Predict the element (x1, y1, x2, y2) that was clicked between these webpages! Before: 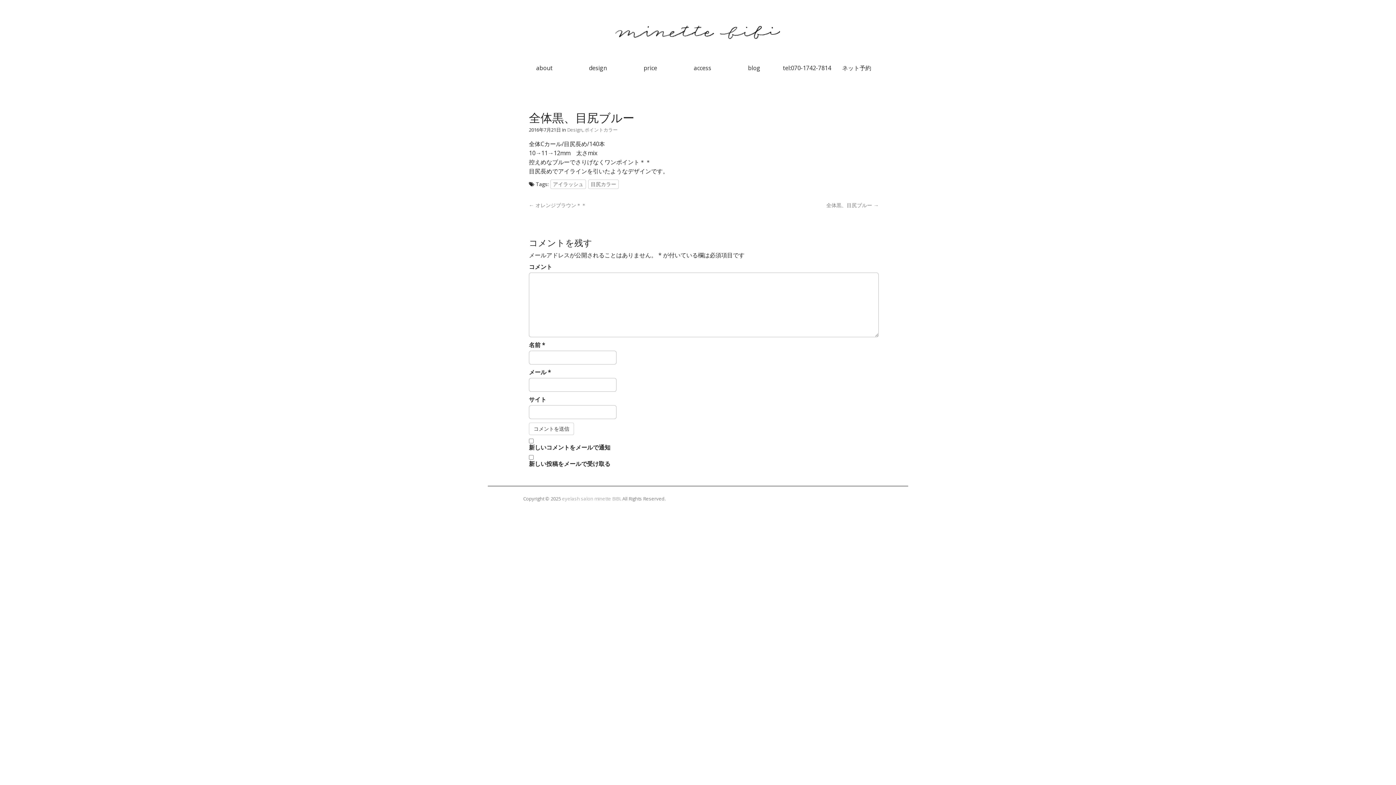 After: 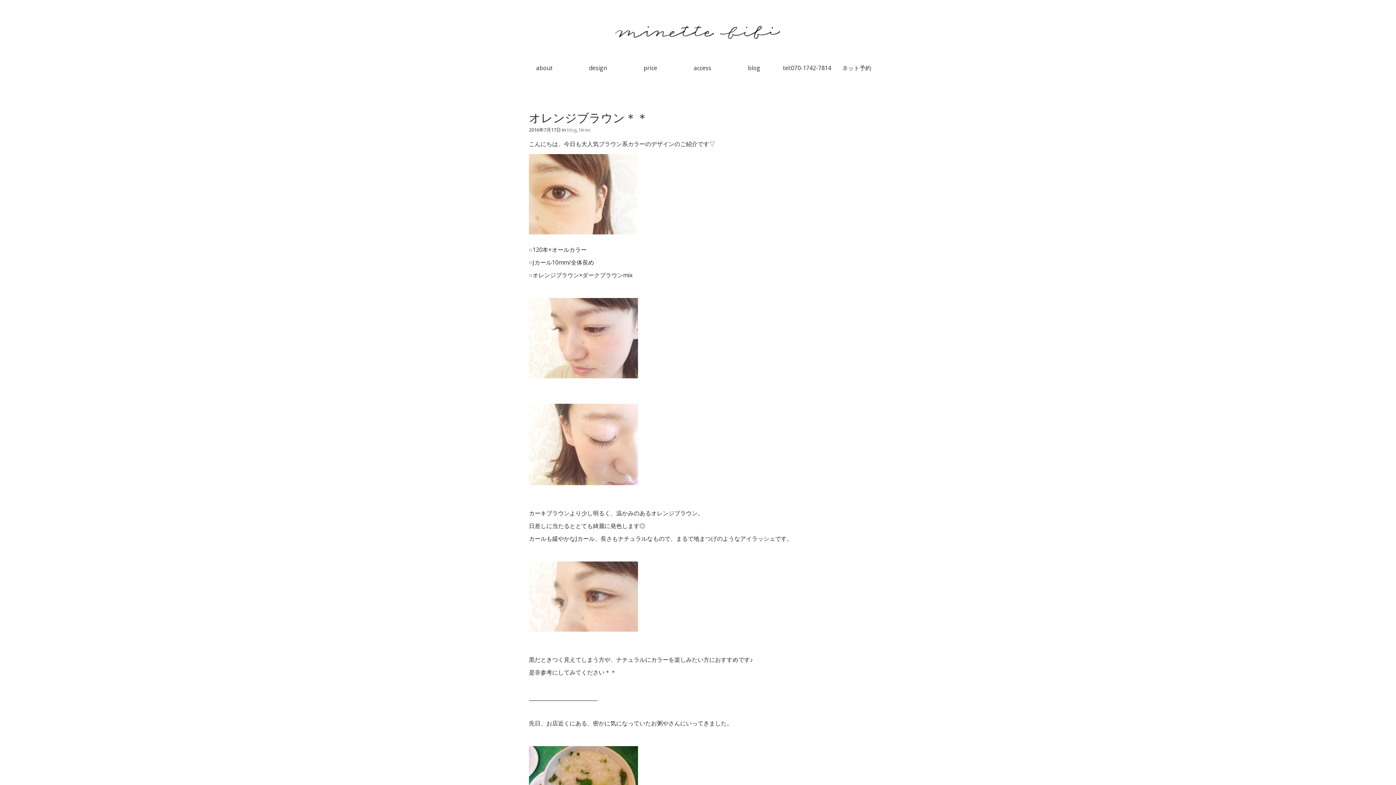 Action: label: ← オレンジブラウン＊＊ bbox: (529, 201, 586, 209)